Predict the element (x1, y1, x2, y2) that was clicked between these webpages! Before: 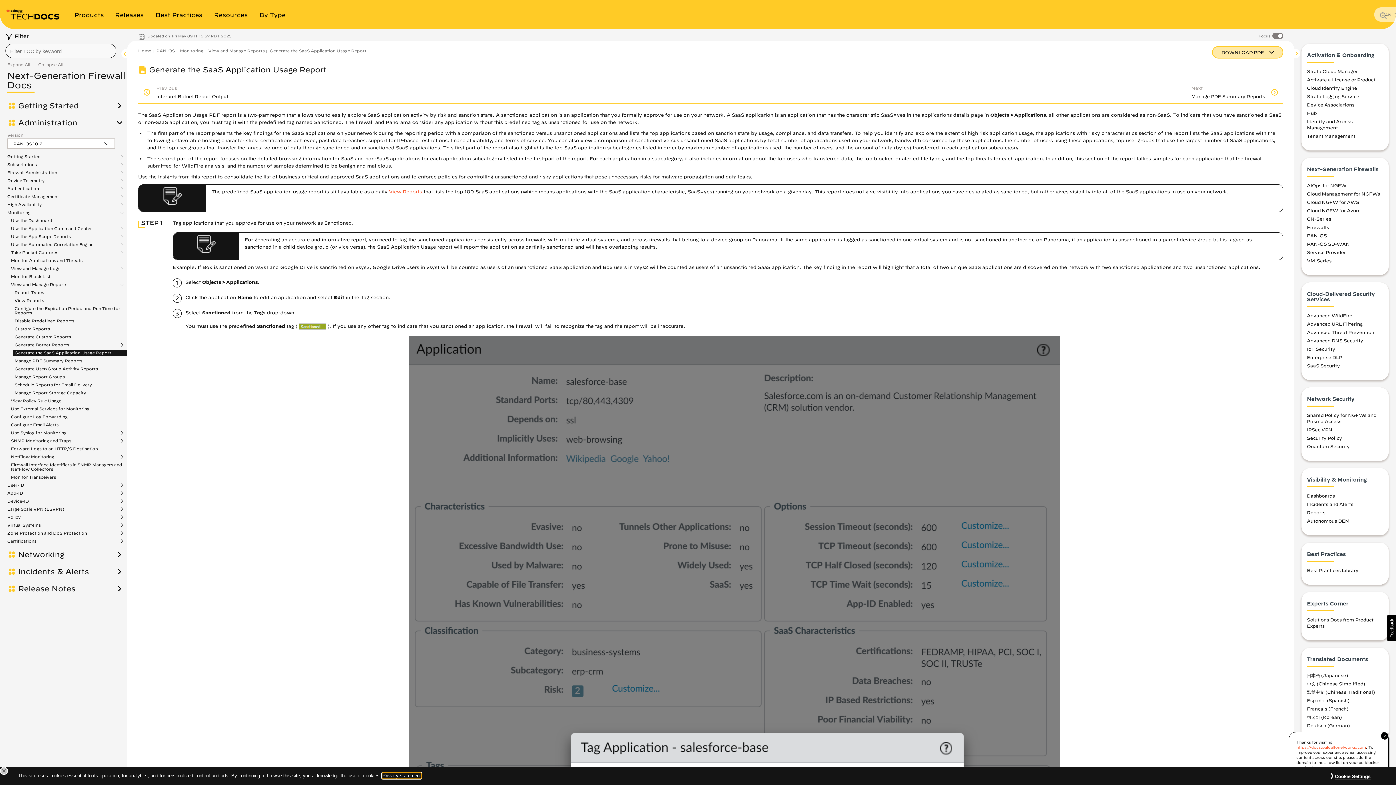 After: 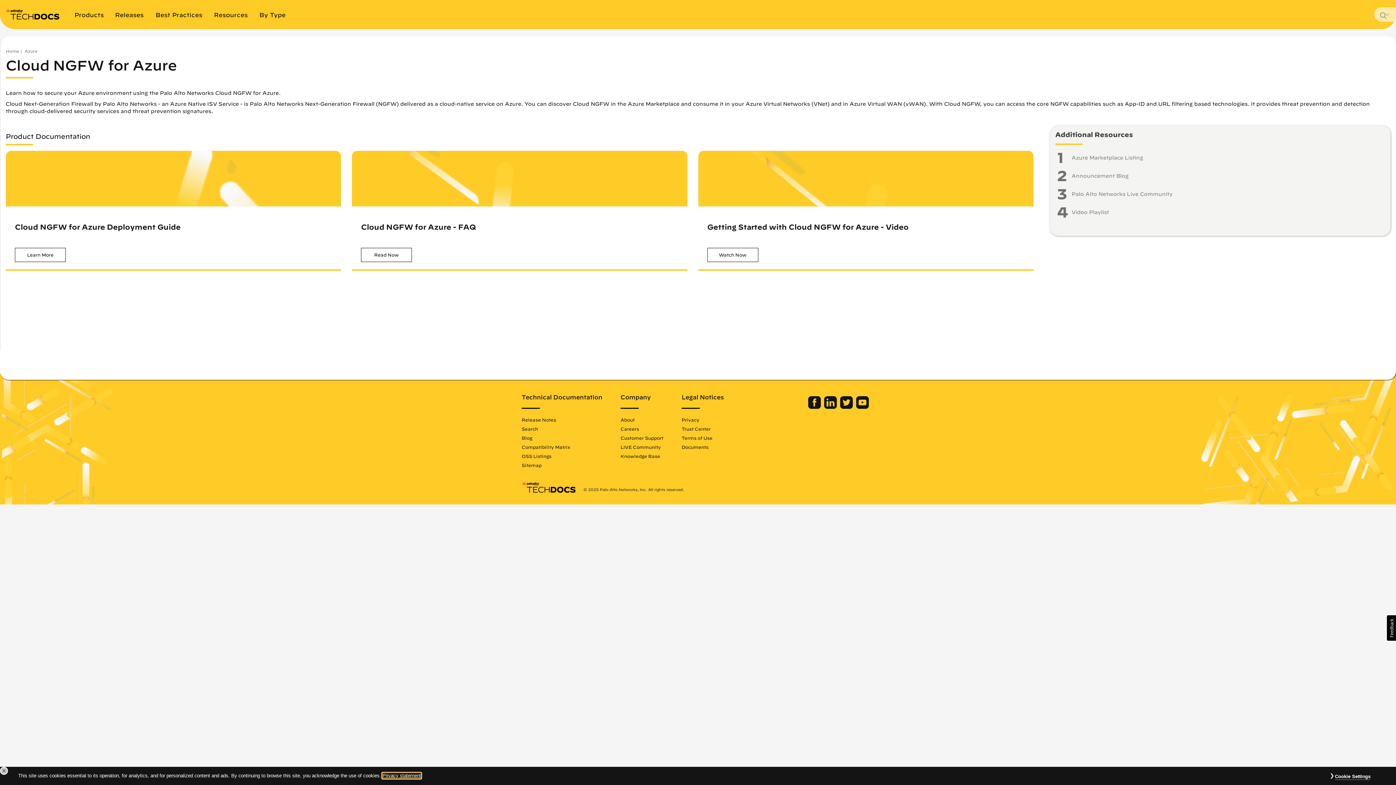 Action: bbox: (1307, 208, 1361, 213) label: Cloud NGFW for Azure